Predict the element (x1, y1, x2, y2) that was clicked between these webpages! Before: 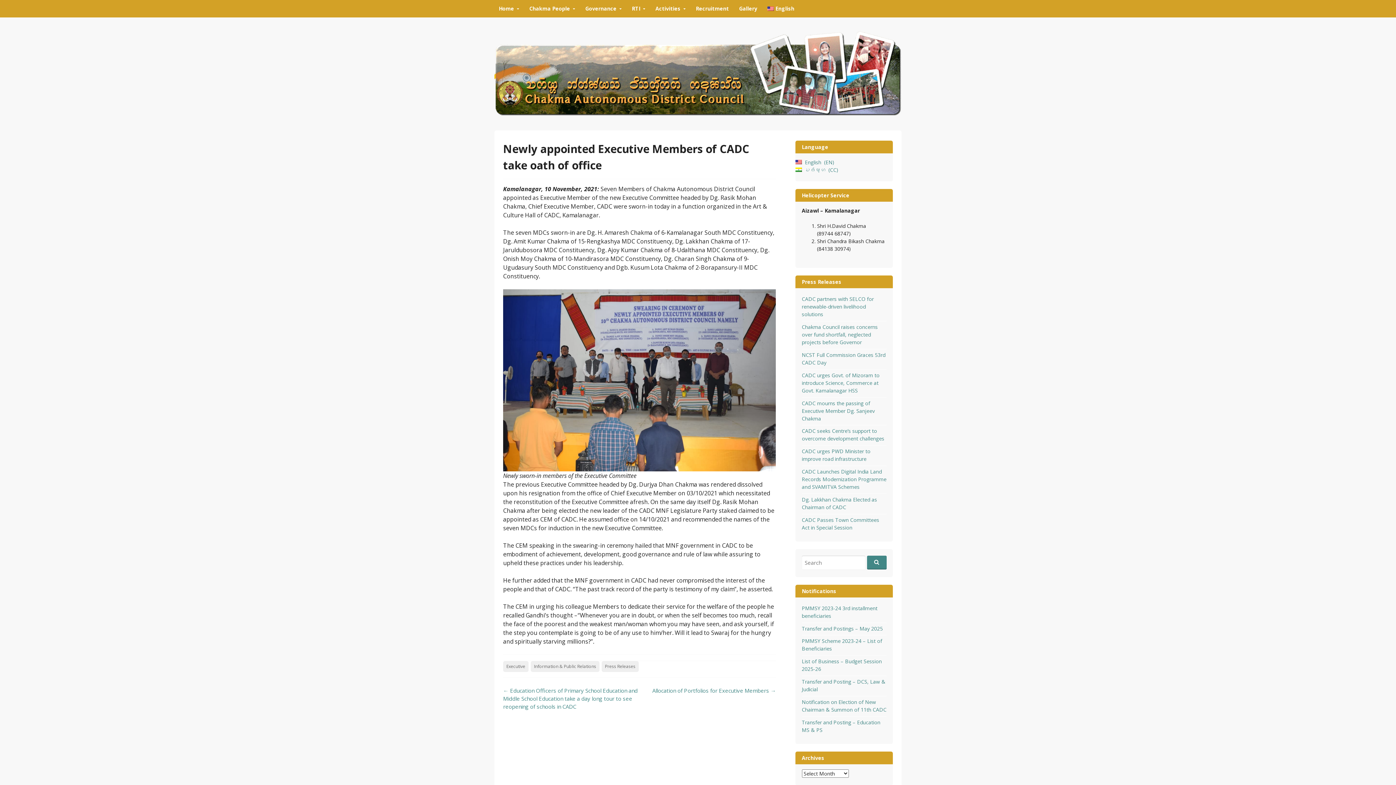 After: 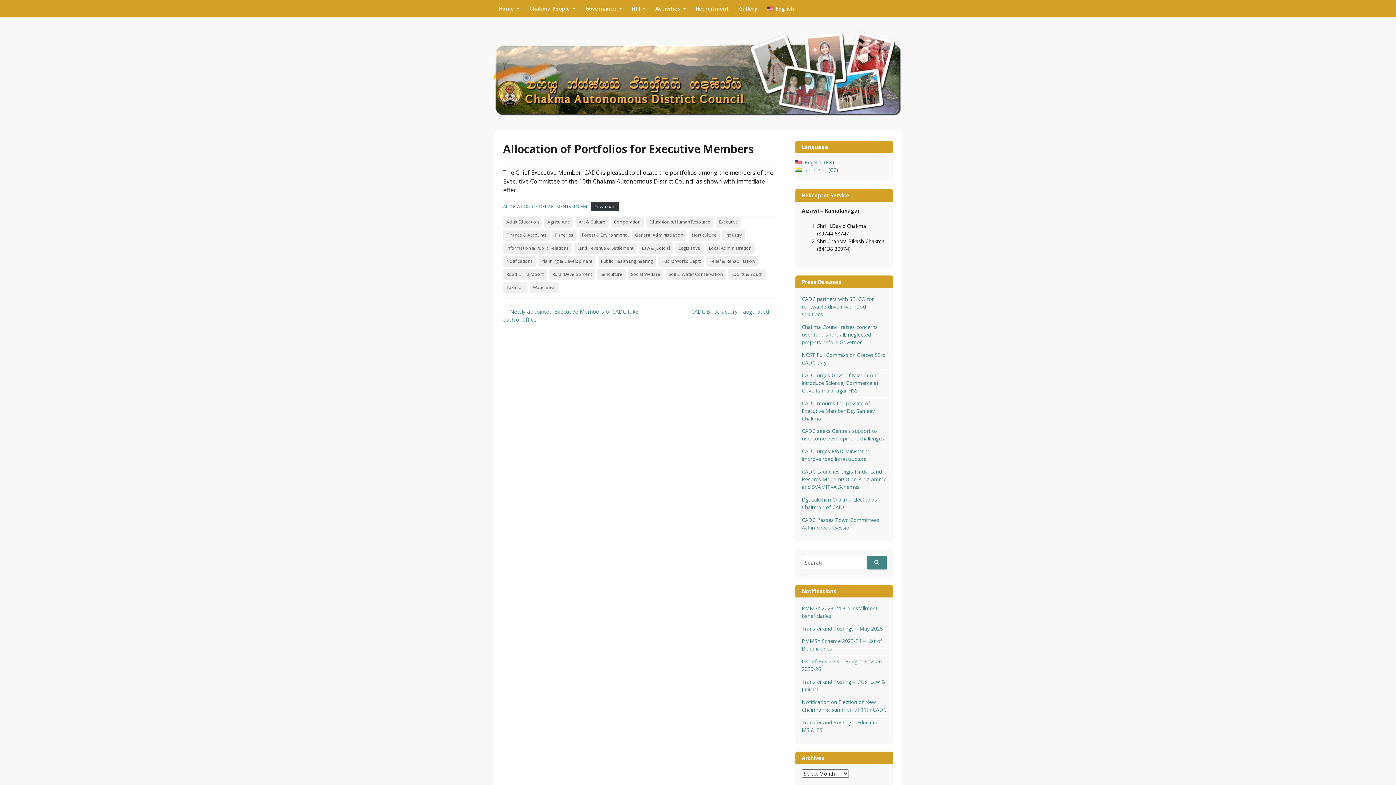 Action: bbox: (652, 687, 776, 694) label: Allocation of Portfolios for Executive Members →